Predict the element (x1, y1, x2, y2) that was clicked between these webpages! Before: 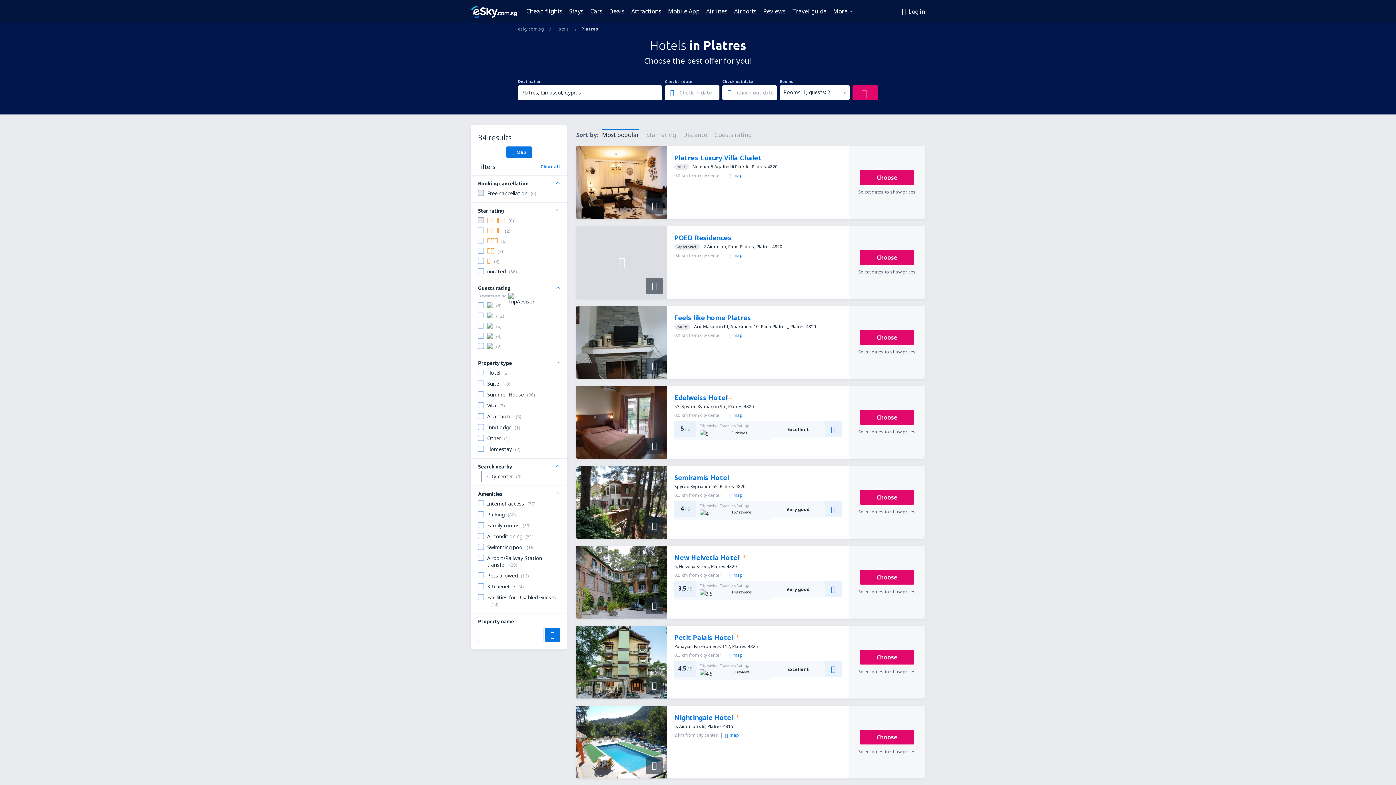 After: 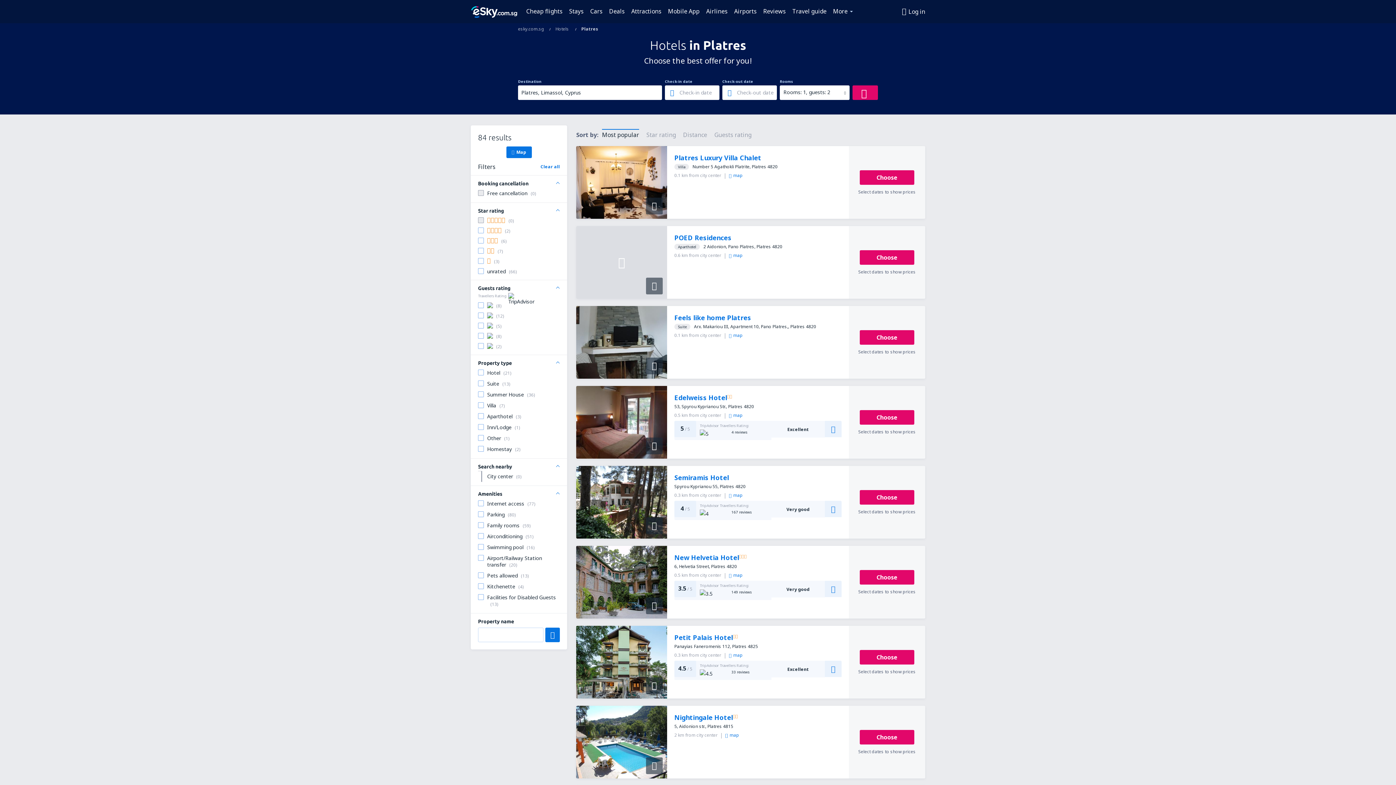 Action: bbox: (674, 153, 761, 162) label: Platres Luxury Villa Chalet